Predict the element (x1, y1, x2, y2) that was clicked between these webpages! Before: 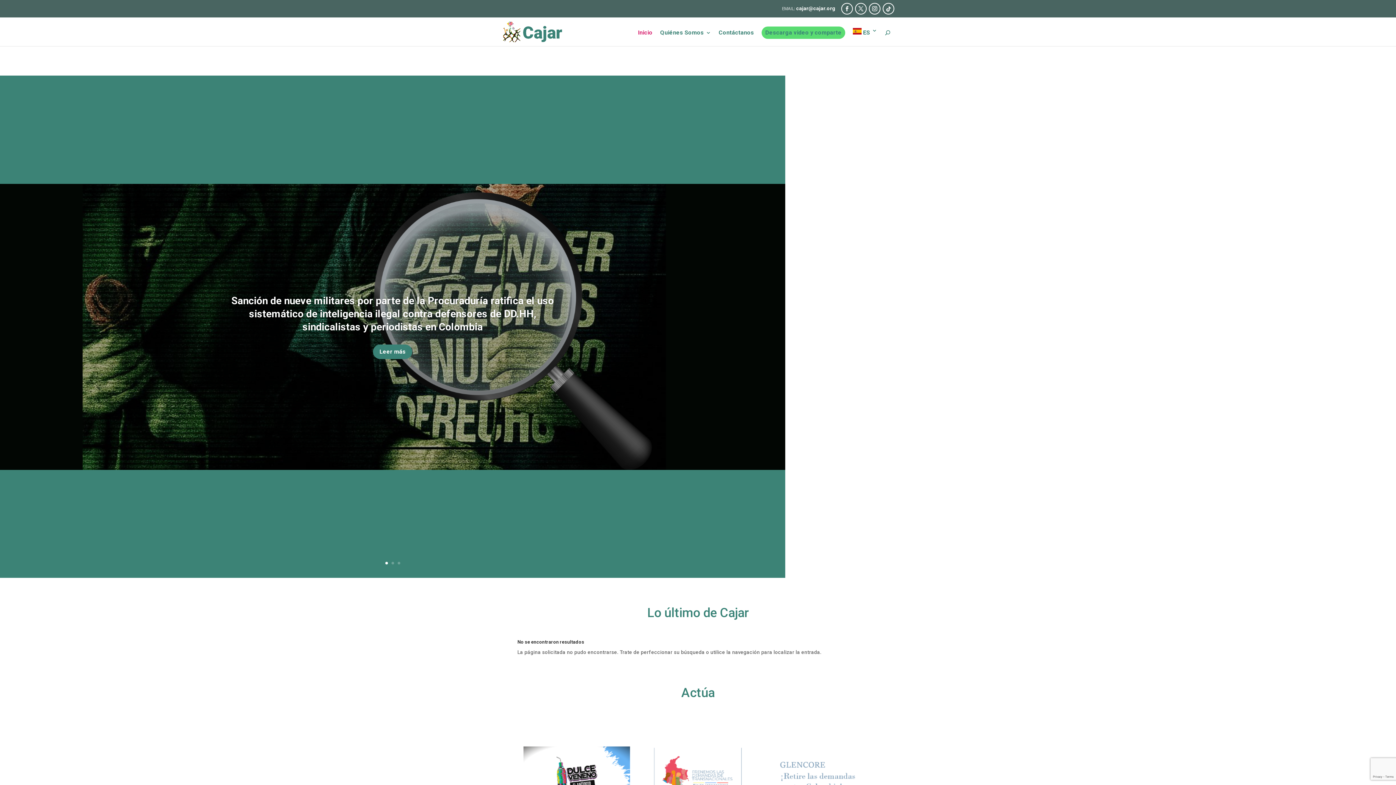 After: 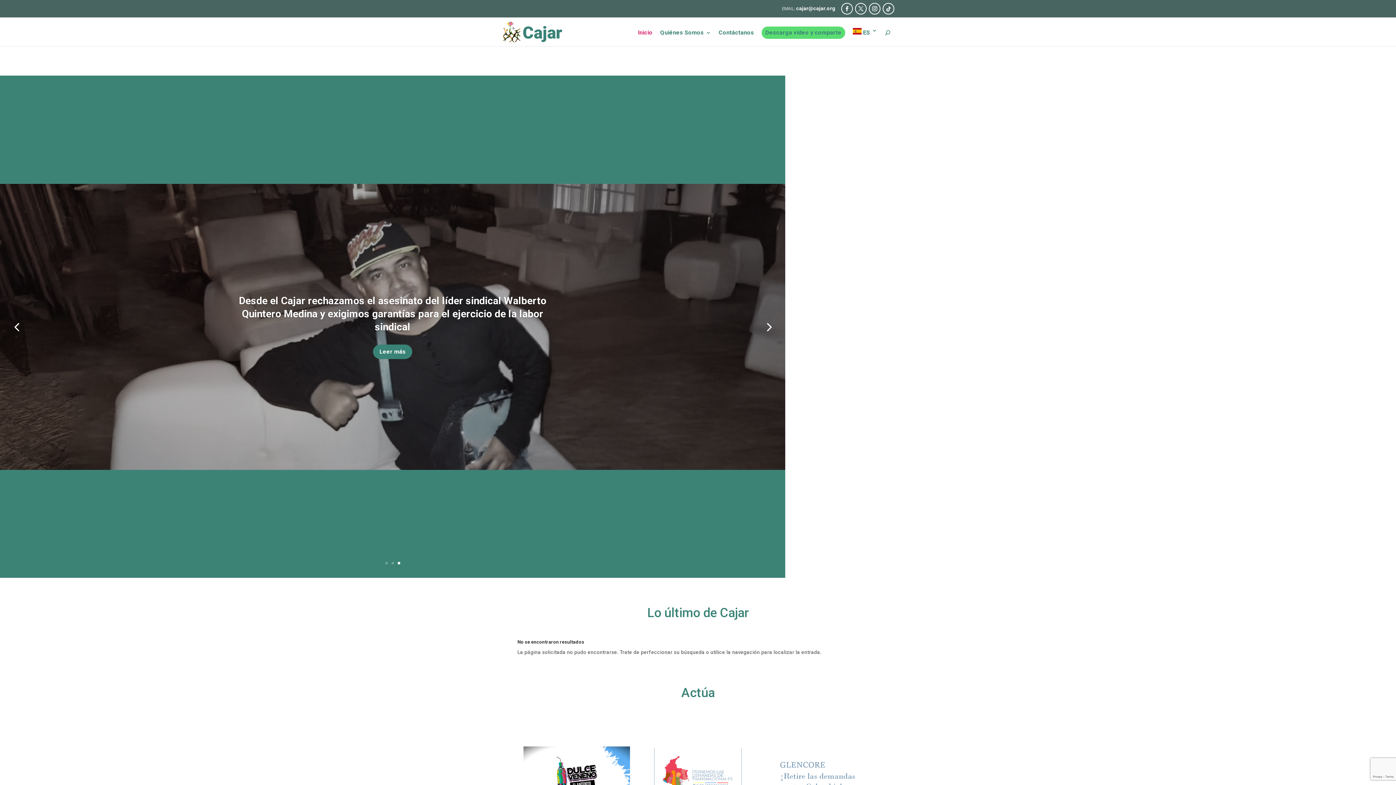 Action: label: 3 bbox: (397, 562, 400, 564)